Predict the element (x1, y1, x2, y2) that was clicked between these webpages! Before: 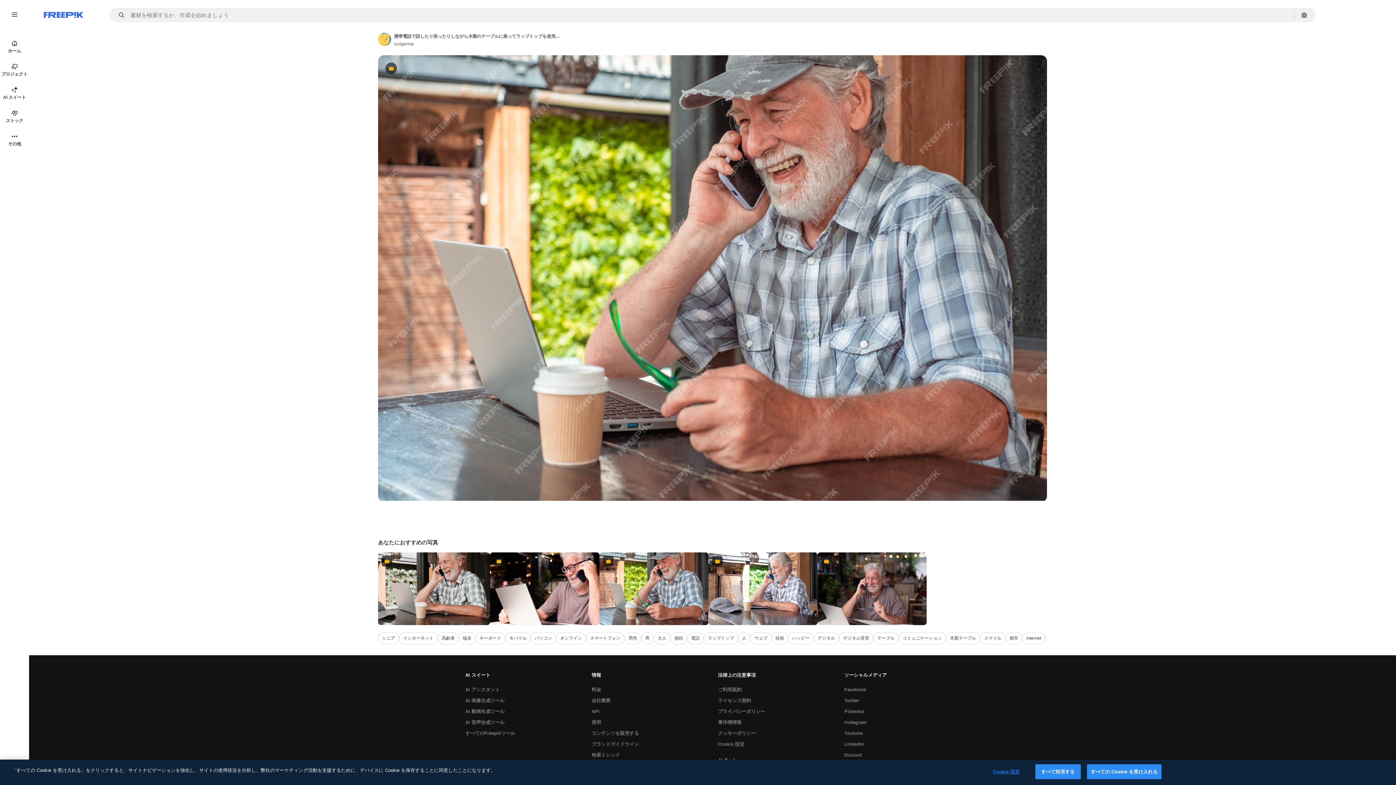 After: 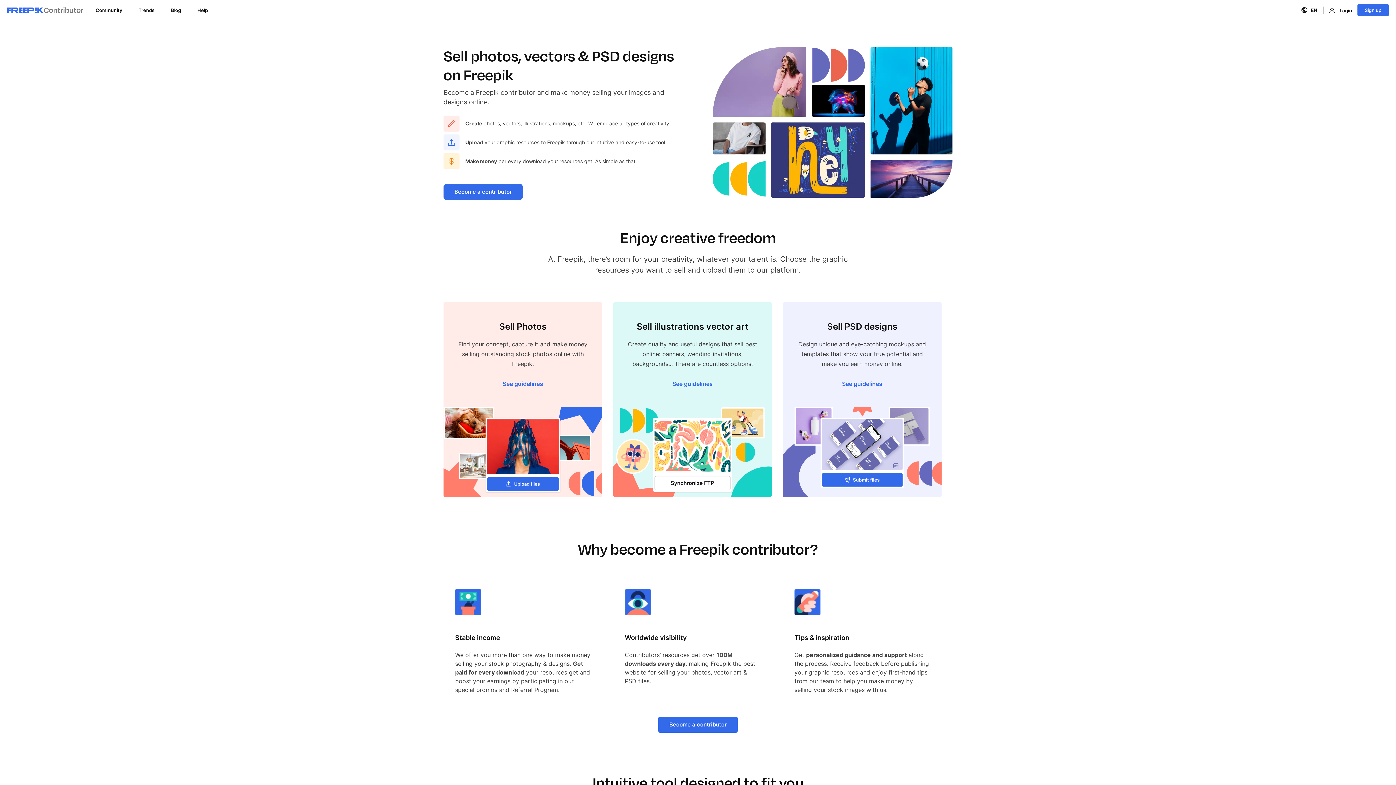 Action: bbox: (588, 728, 642, 739) label: コンテンツを販売する